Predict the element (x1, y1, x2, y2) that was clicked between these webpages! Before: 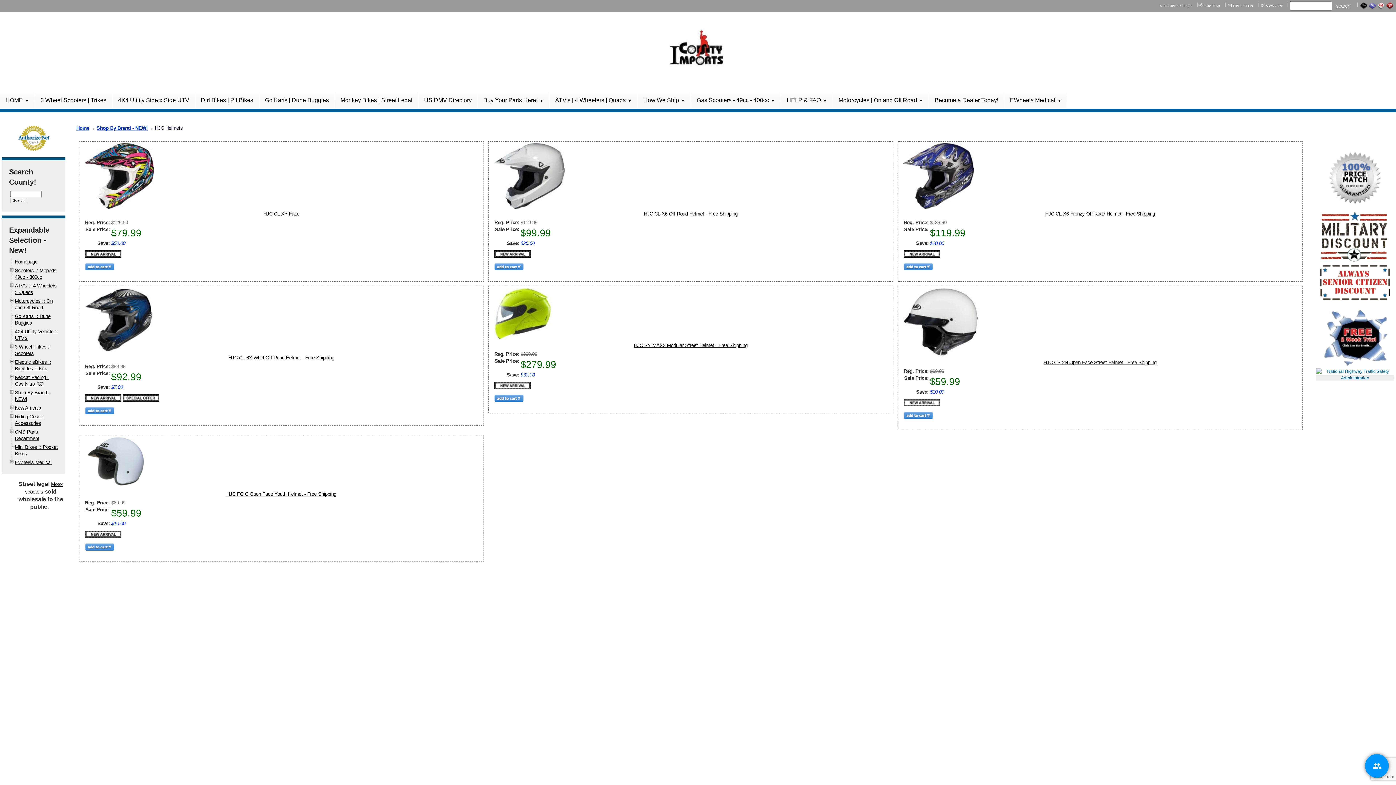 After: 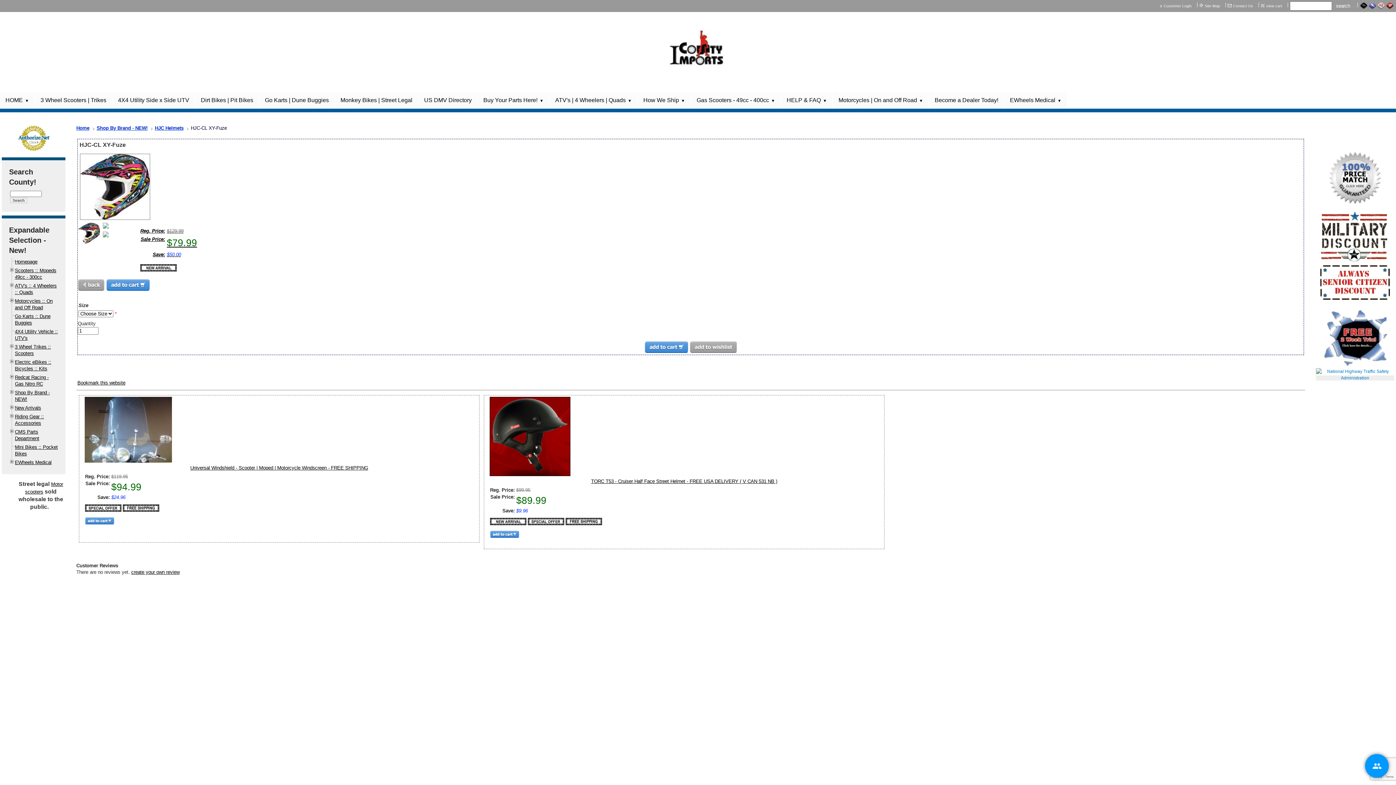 Action: bbox: (263, 211, 299, 216) label: HJC-CL XY-Fuze